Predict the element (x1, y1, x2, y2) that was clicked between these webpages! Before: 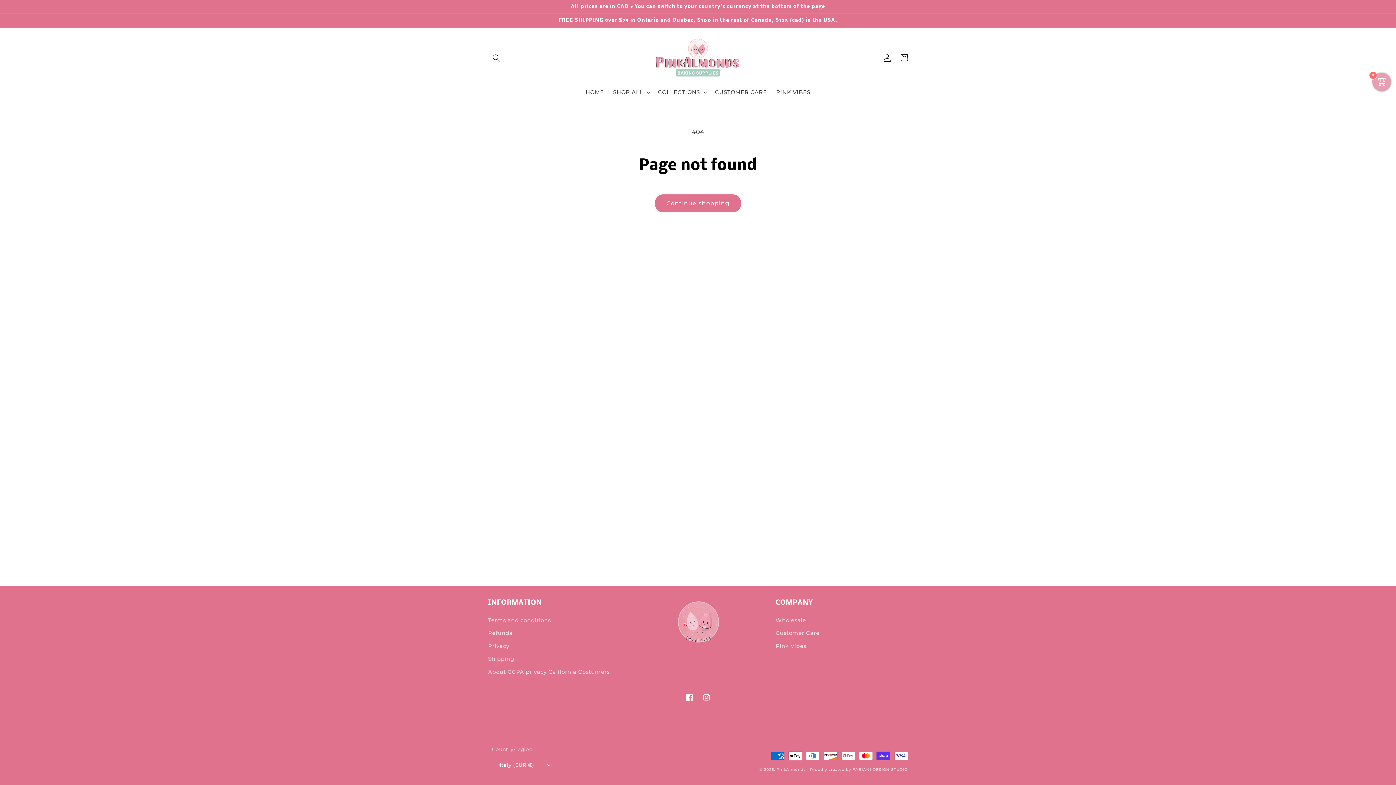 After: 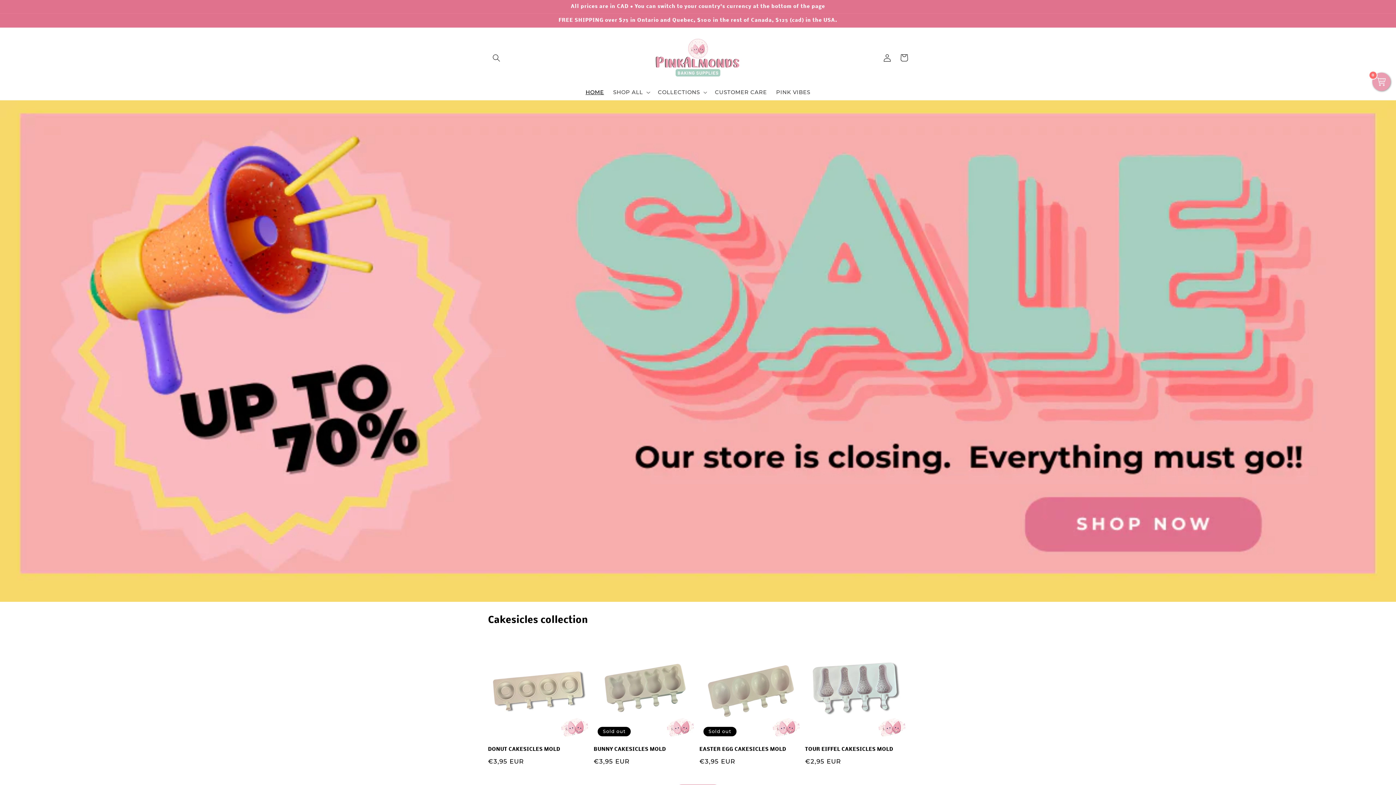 Action: label: HOME bbox: (581, 84, 608, 100)